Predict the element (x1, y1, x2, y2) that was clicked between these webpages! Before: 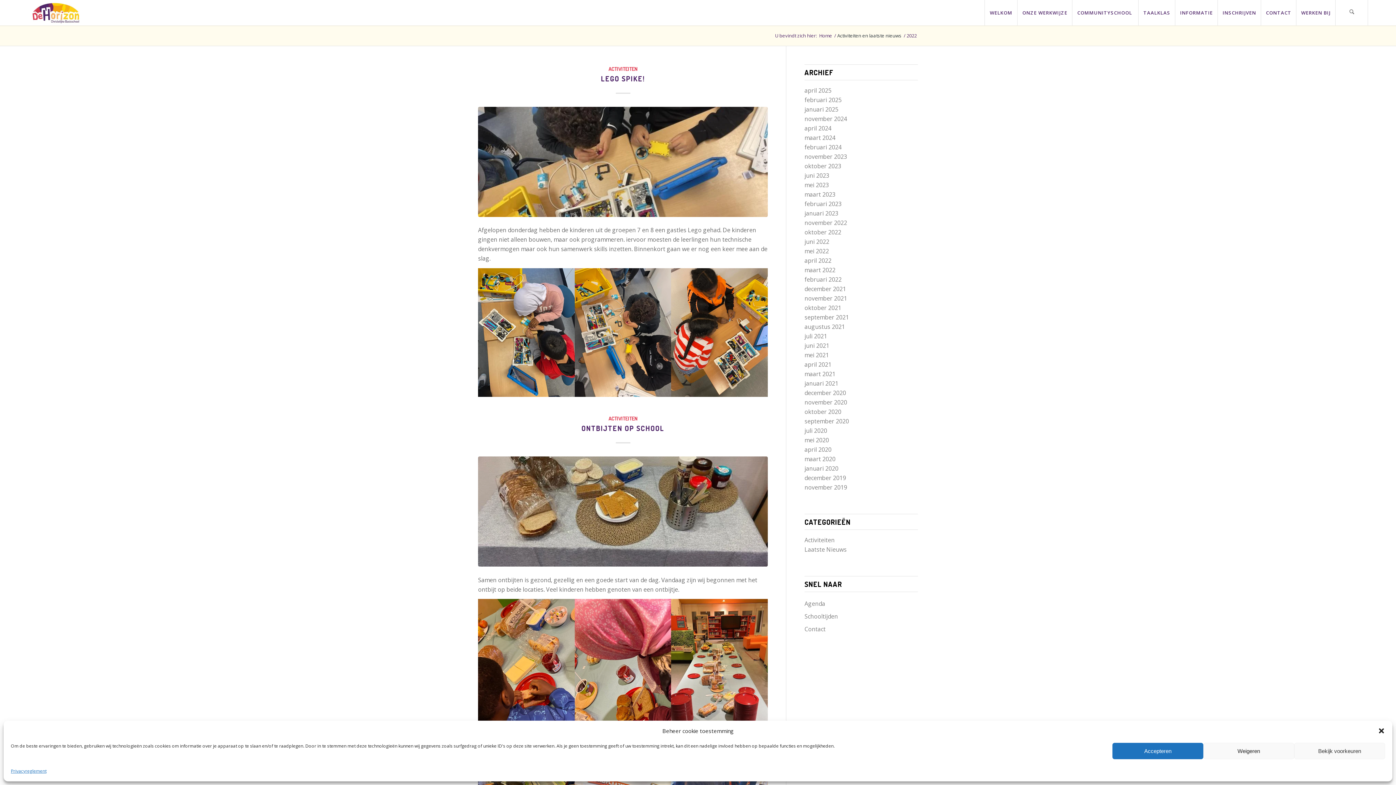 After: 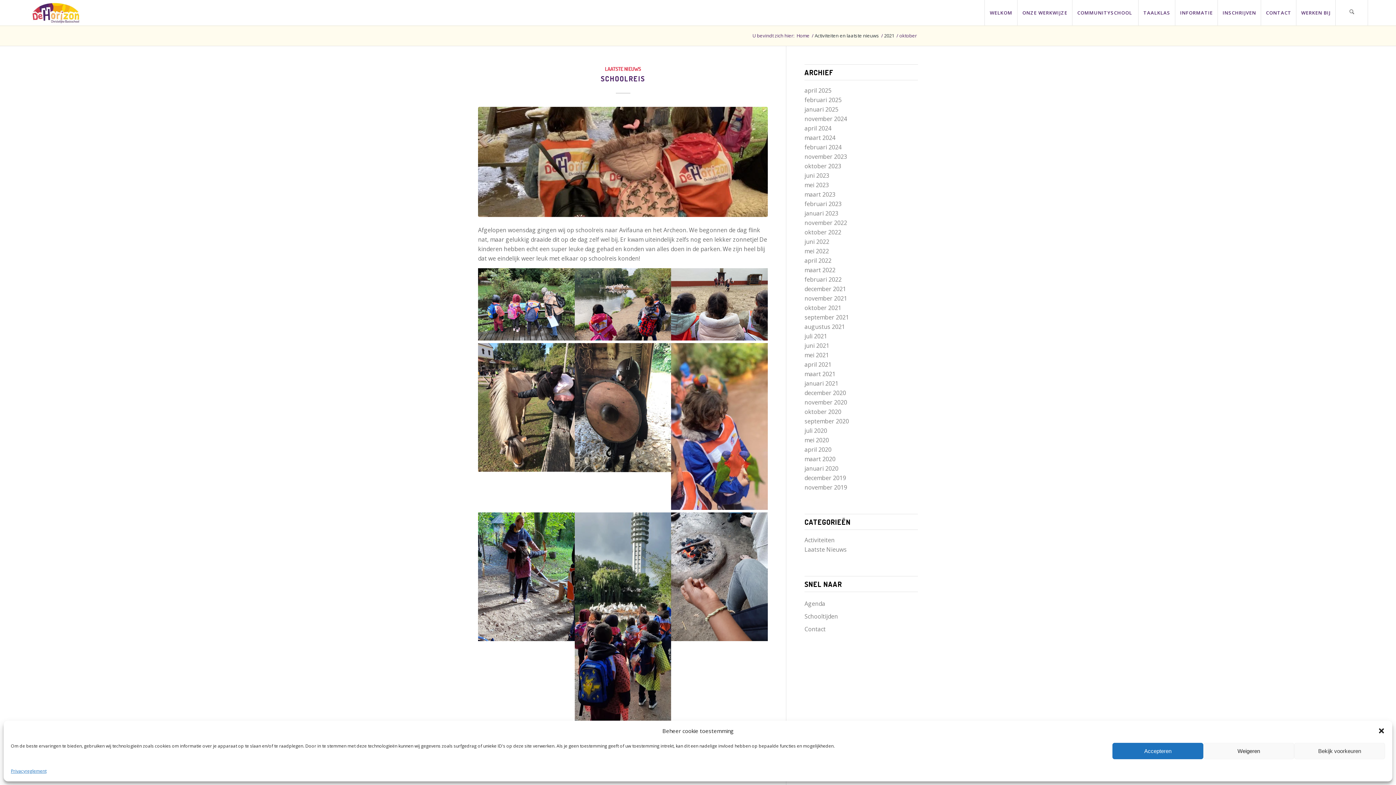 Action: label: oktober 2021 bbox: (804, 304, 841, 312)